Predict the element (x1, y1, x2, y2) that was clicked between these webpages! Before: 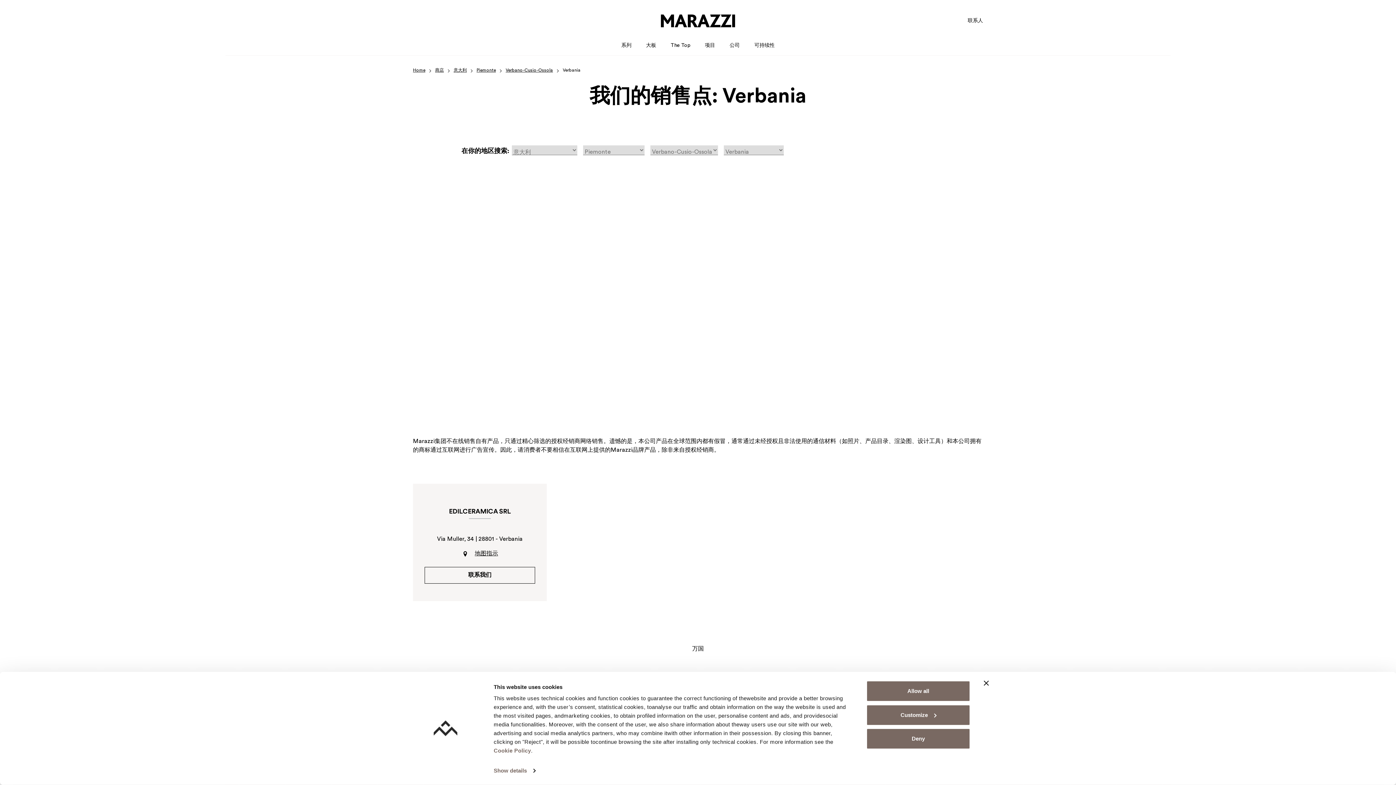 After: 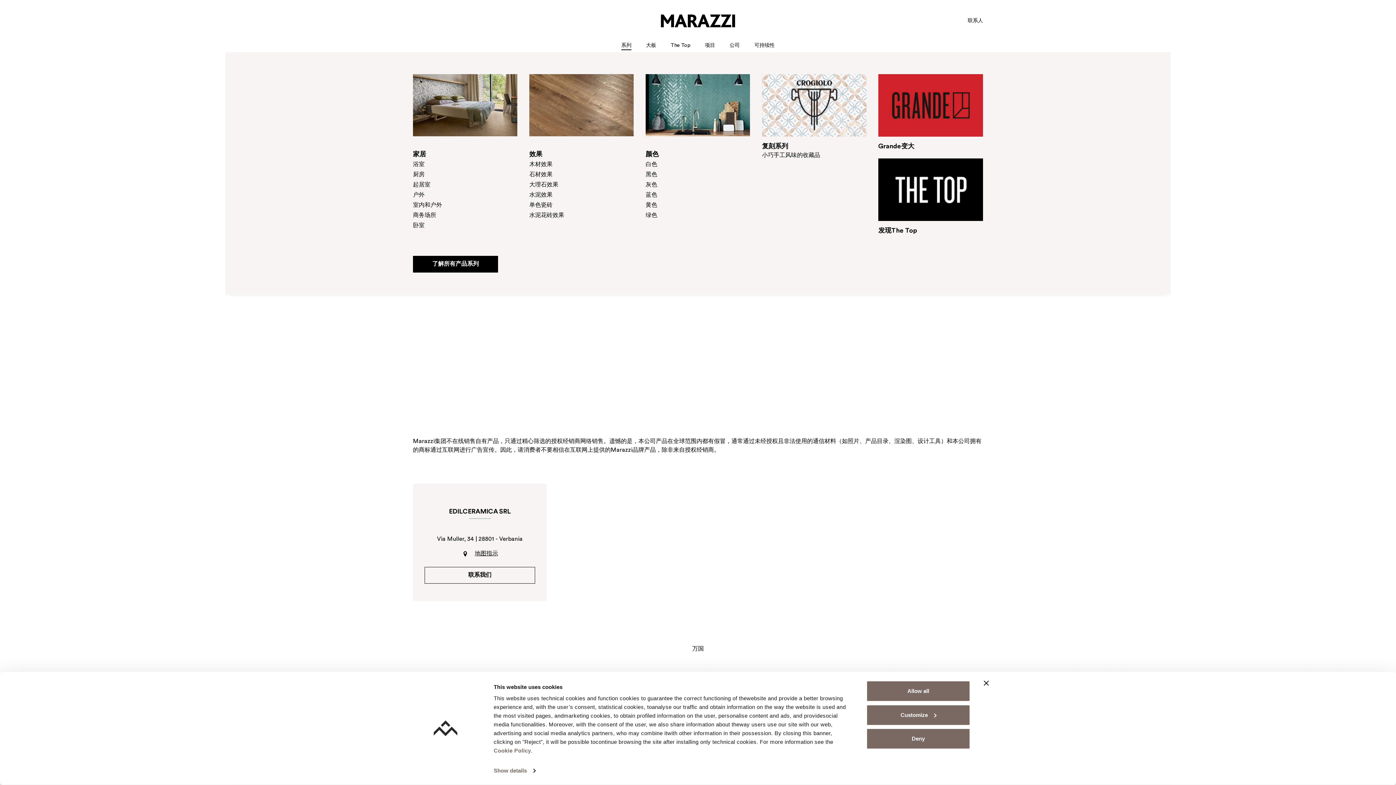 Action: bbox: (618, 38, 634, 52) label: 系列